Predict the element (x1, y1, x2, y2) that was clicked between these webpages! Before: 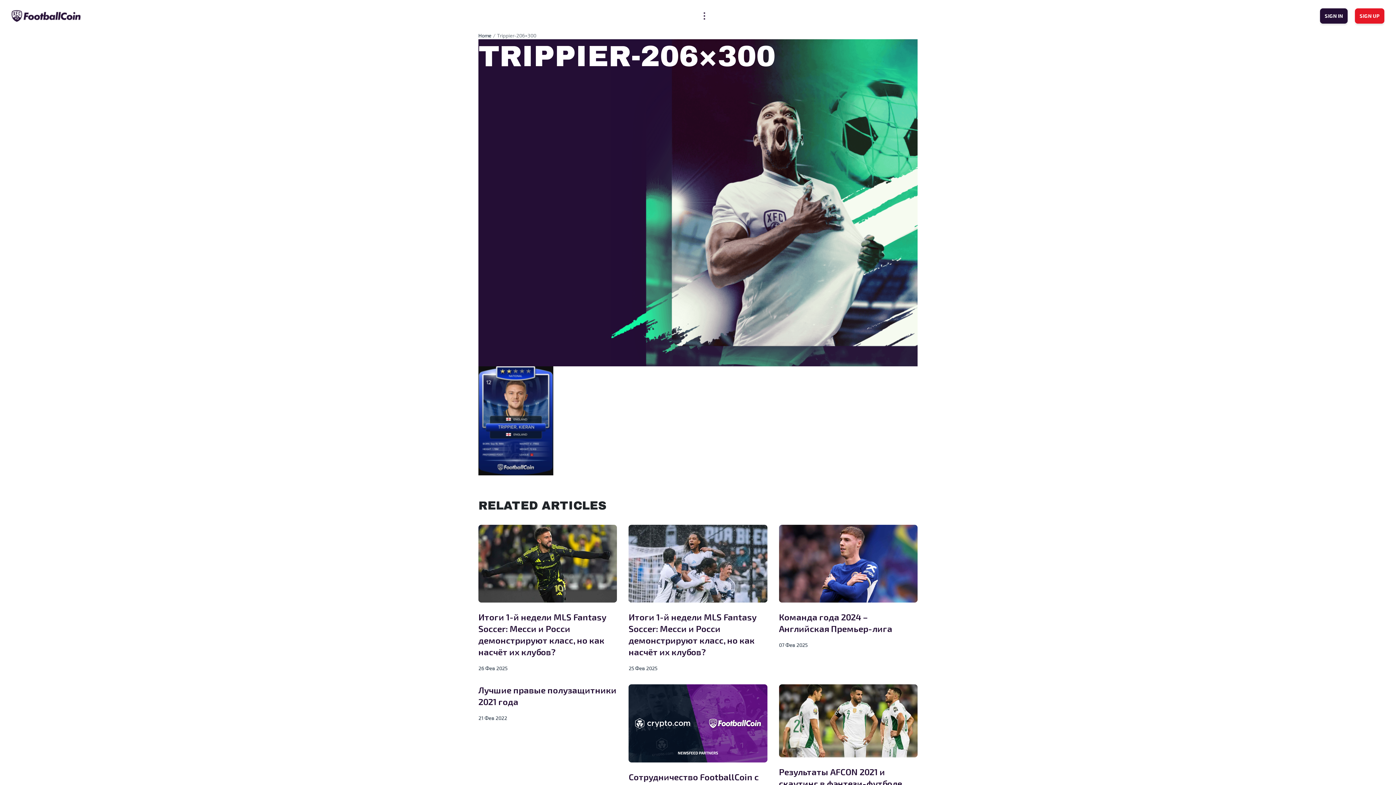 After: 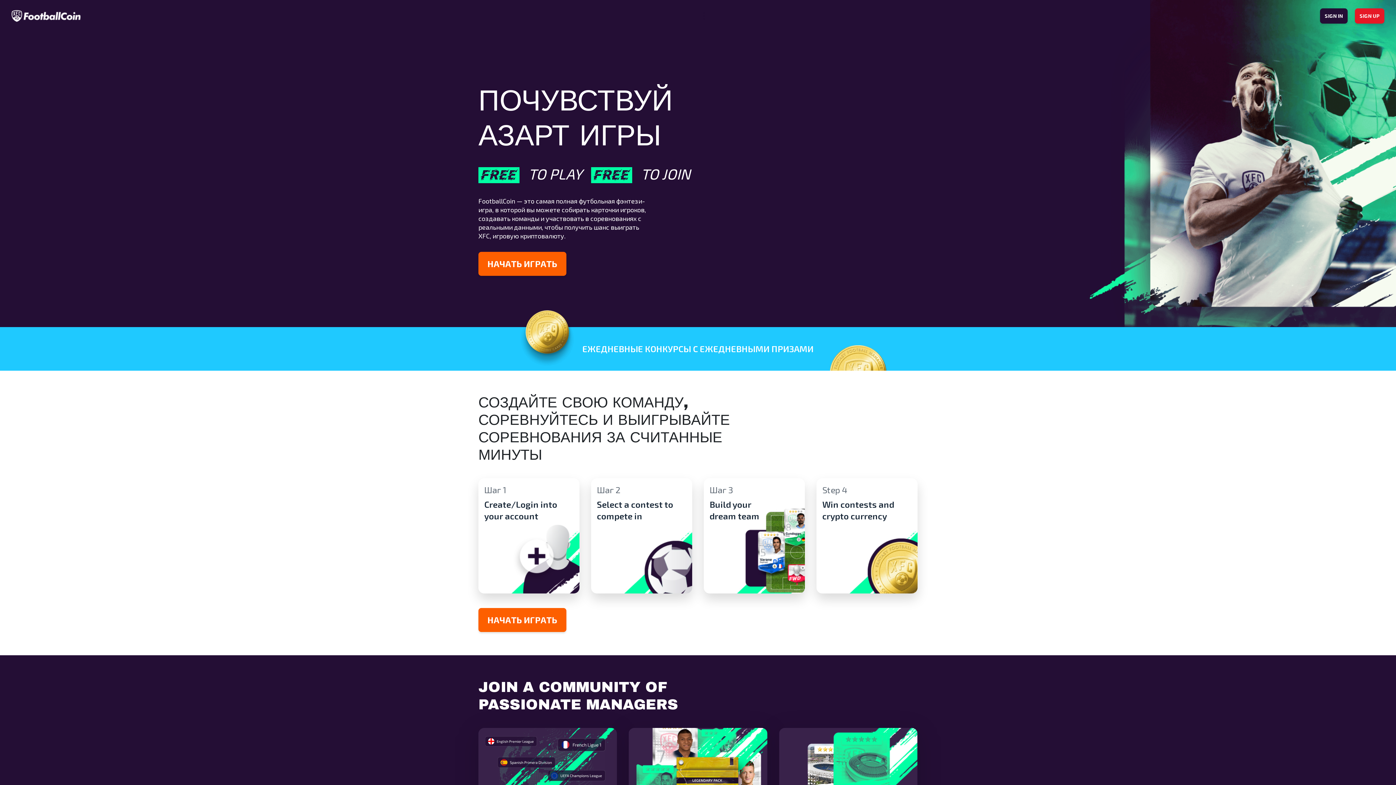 Action: label: Home bbox: (478, 32, 491, 38)